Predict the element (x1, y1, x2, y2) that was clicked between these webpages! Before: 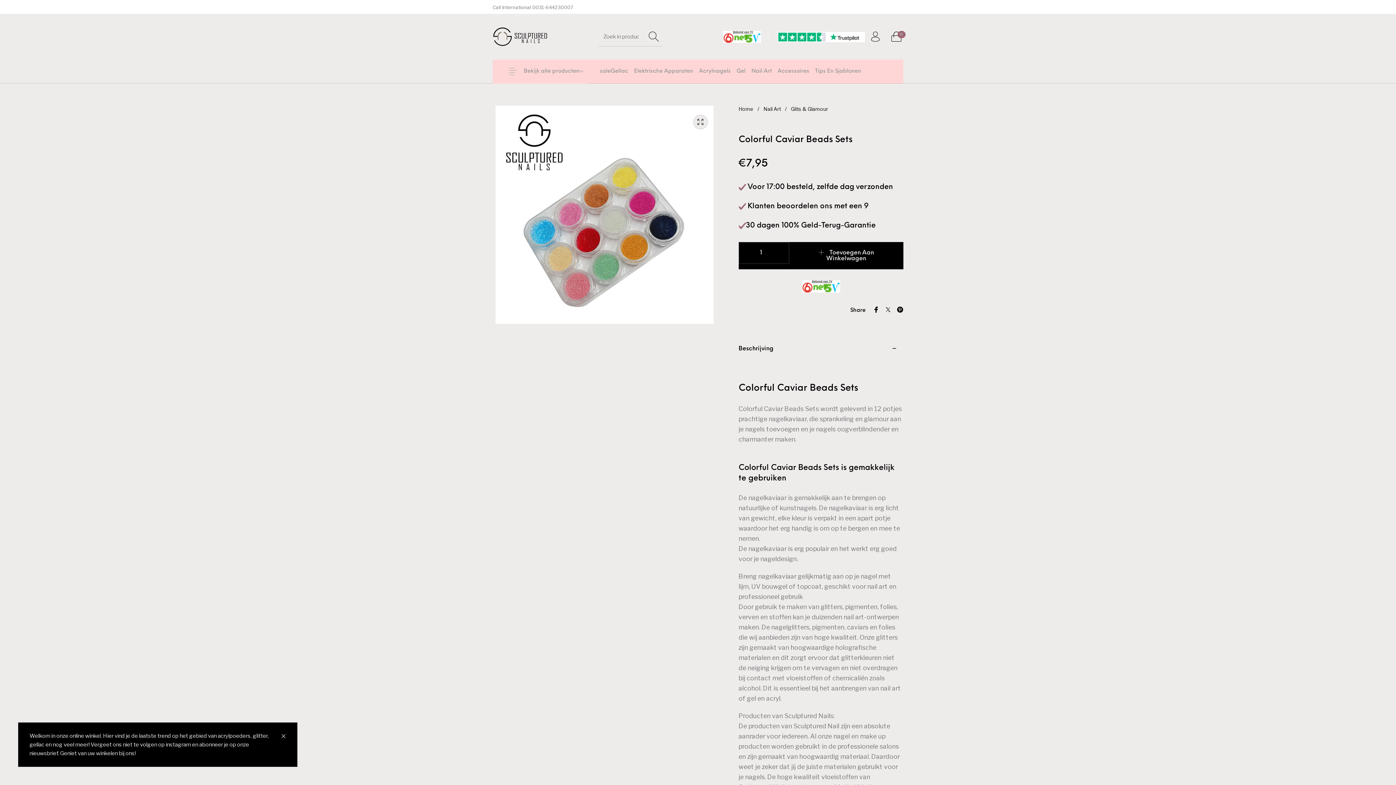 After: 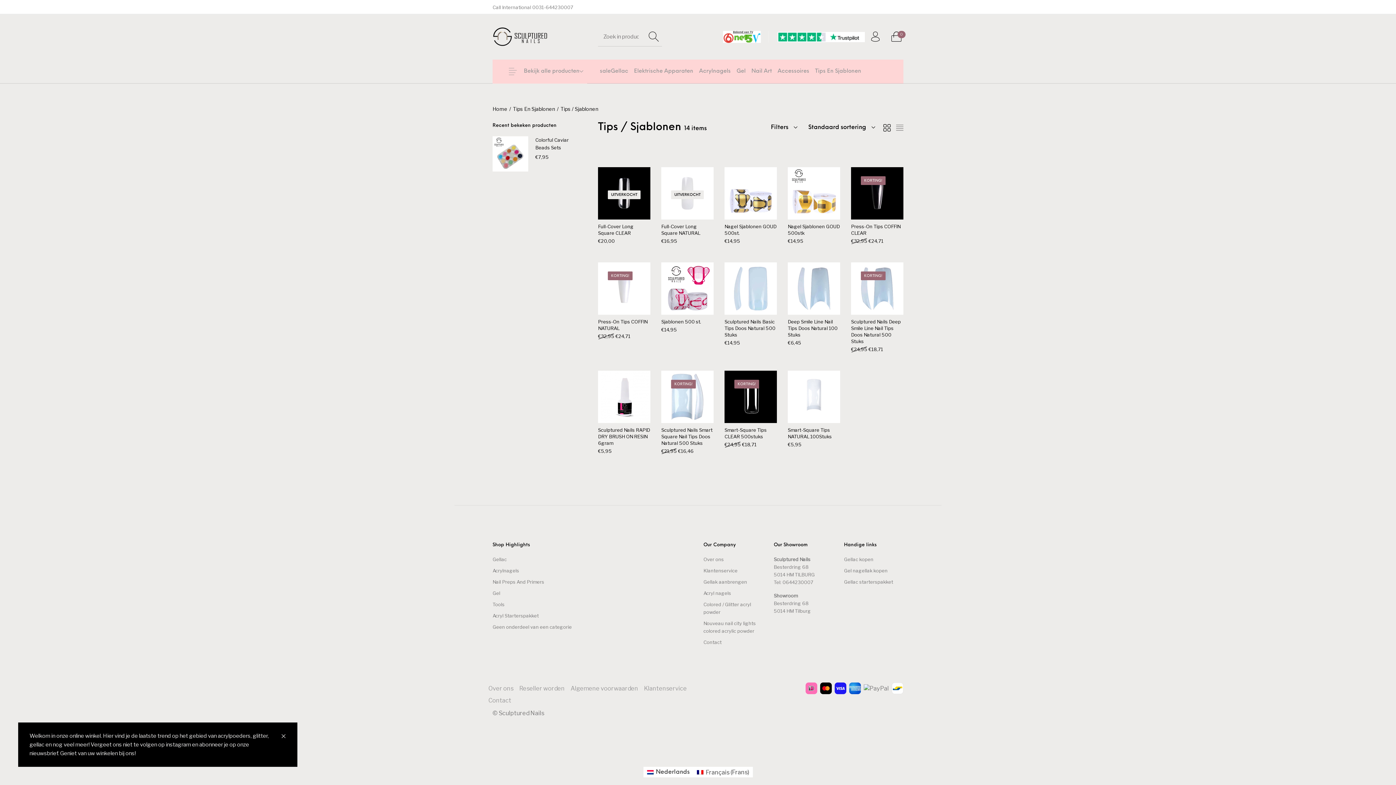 Action: bbox: (774, 59, 812, 83) label: Accessoires